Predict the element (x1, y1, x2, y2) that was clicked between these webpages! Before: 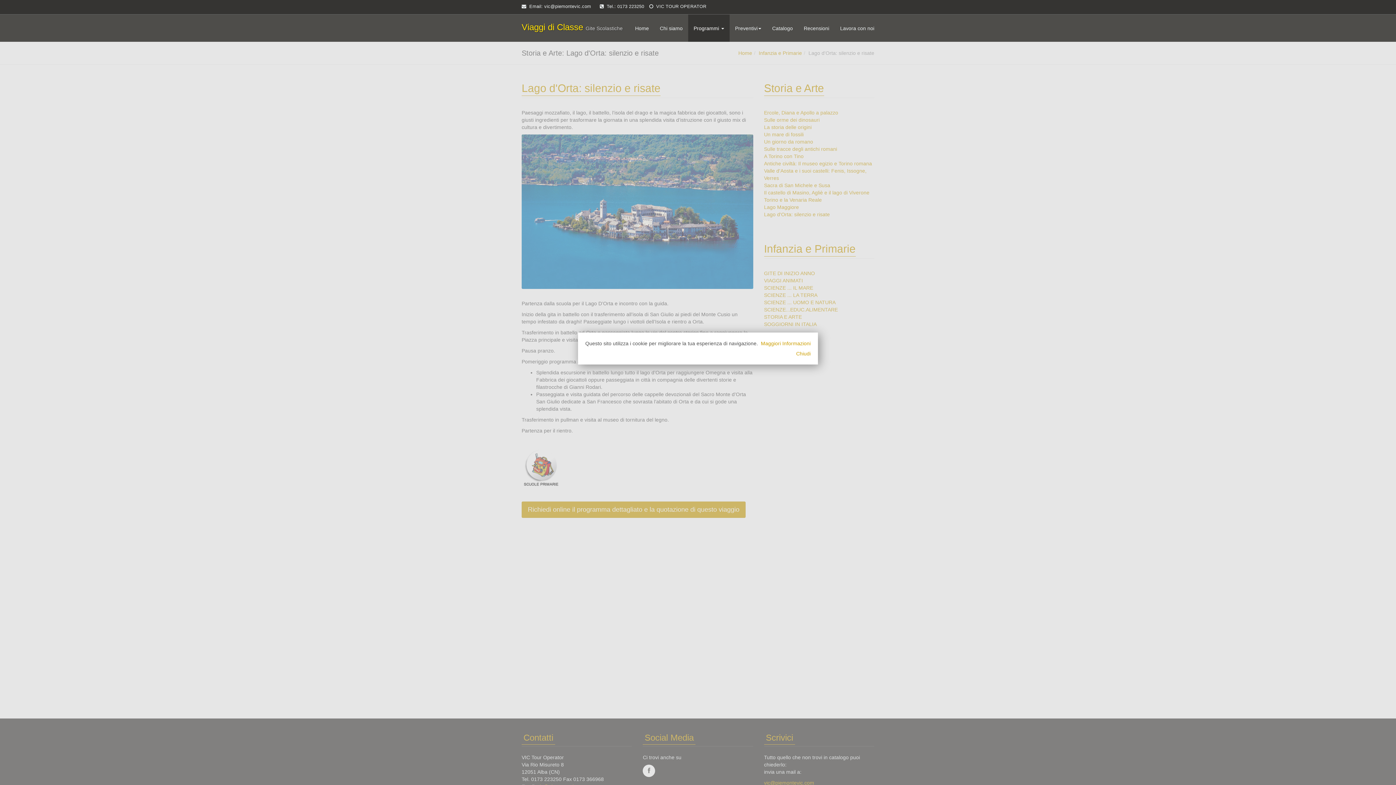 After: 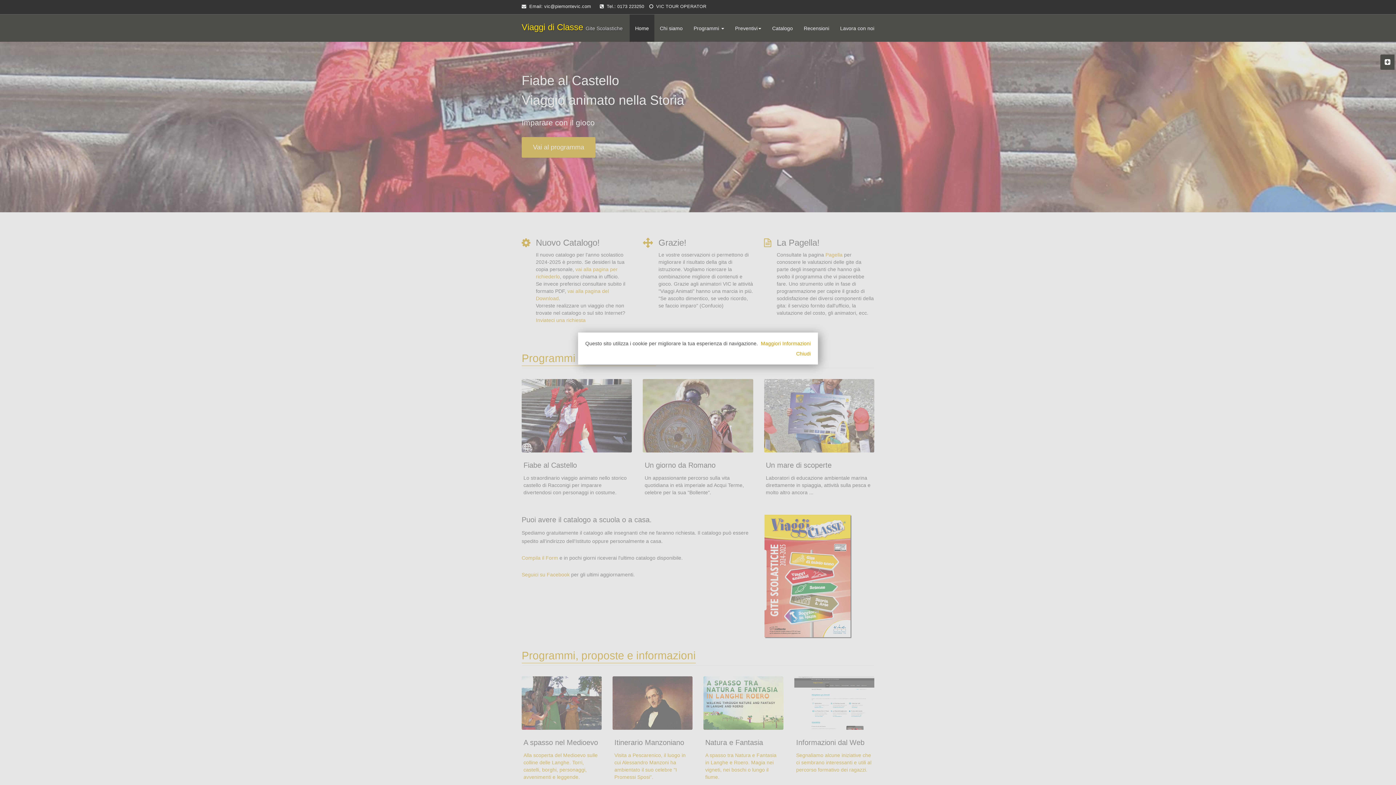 Action: bbox: (516, 14, 628, 32) label: Viaggi di Classe Gite Scolastiche